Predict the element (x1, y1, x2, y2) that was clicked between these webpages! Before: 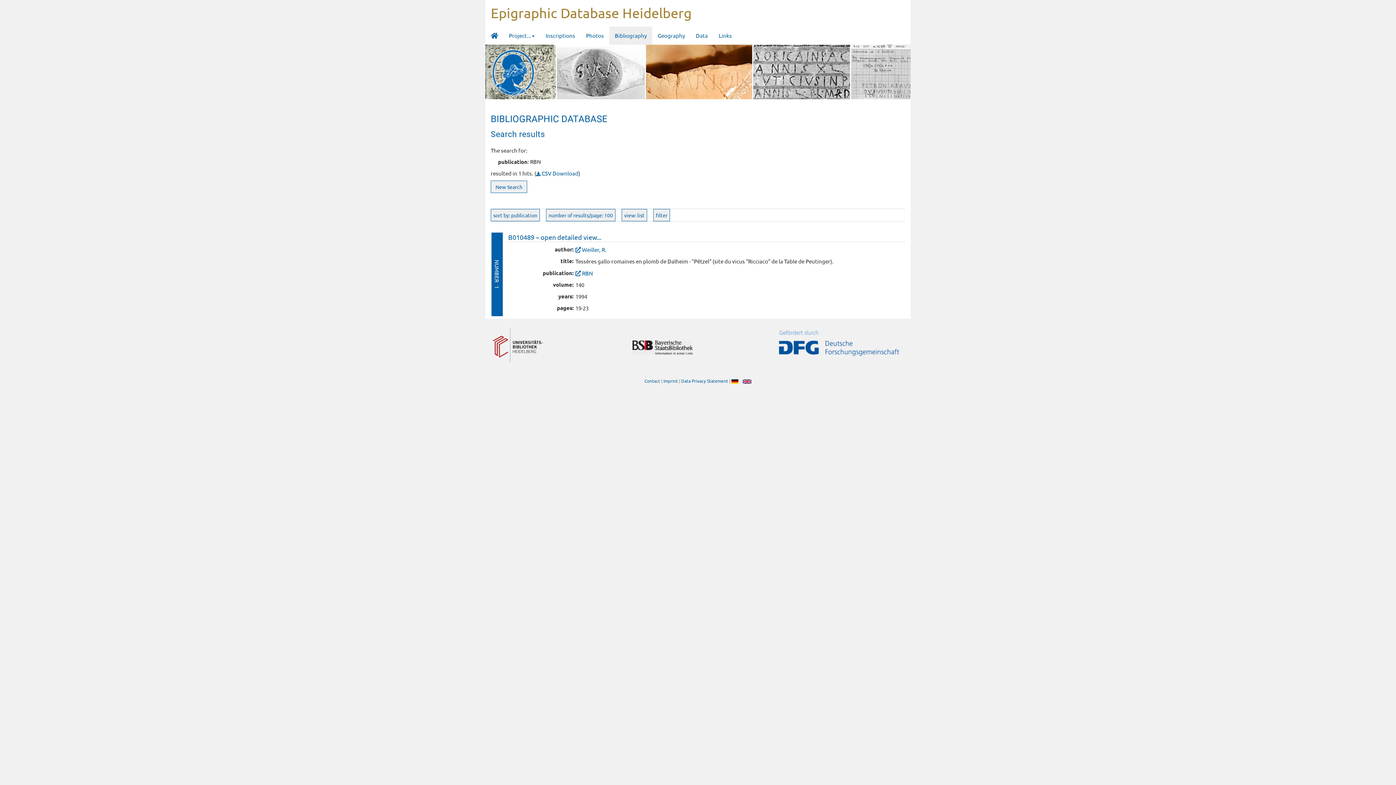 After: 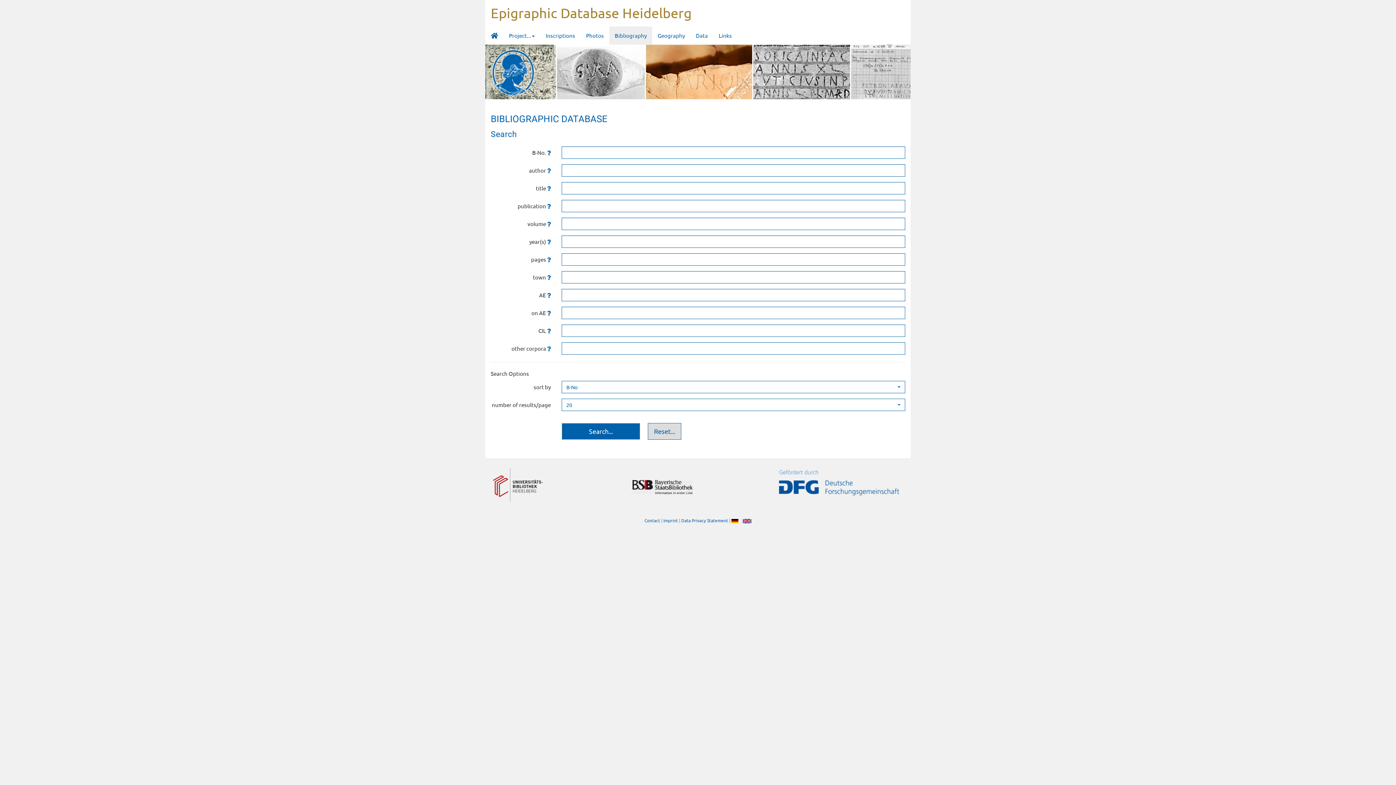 Action: label: New Search bbox: (490, 187, 527, 194)